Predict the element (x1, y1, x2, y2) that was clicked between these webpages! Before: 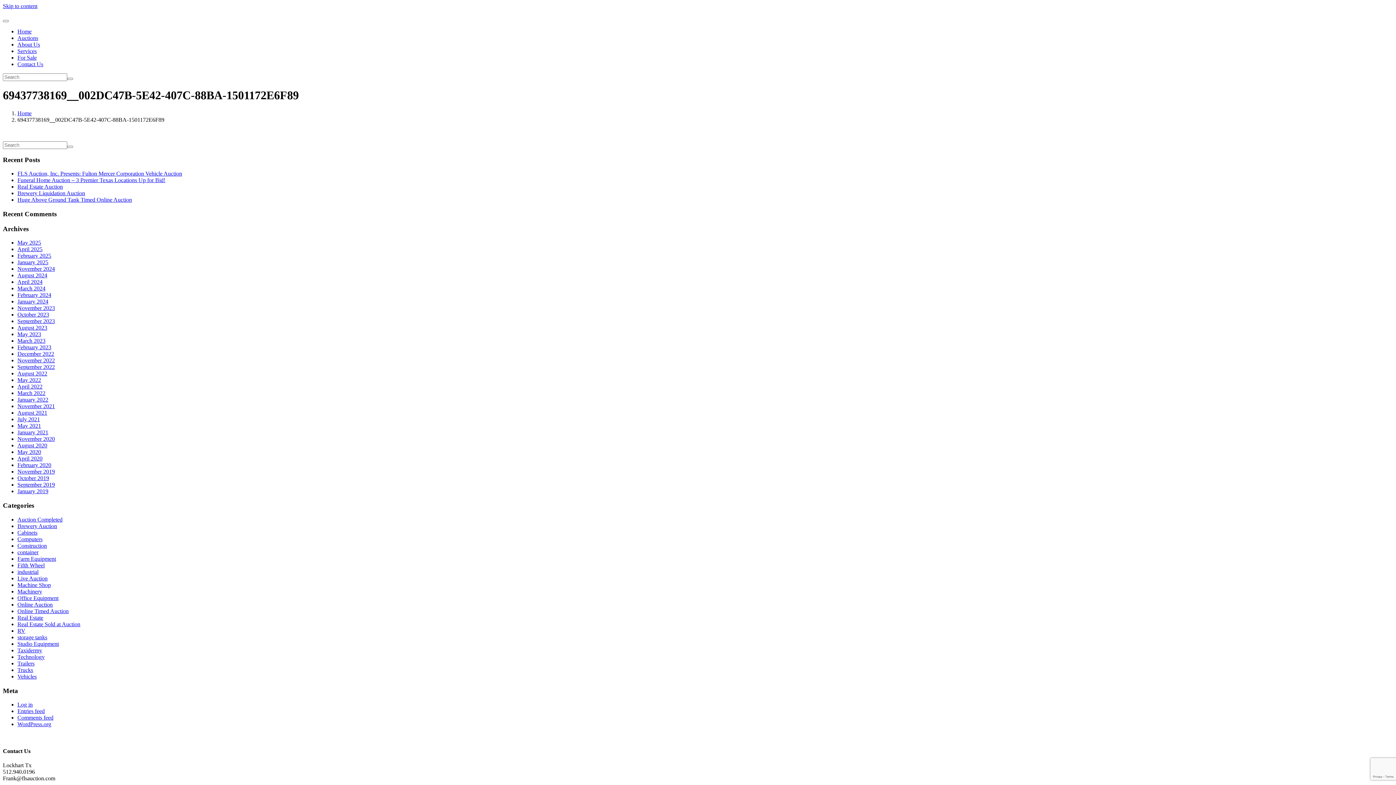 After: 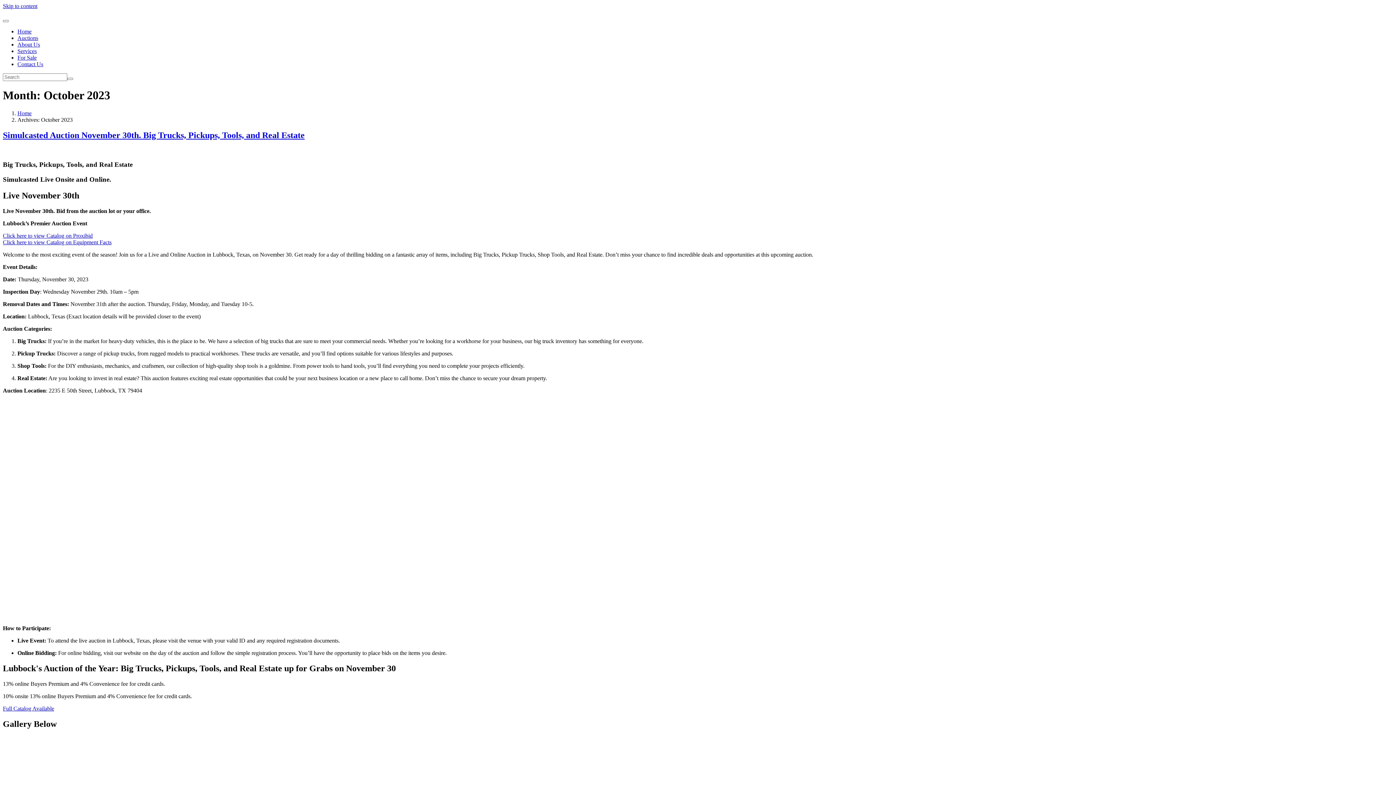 Action: bbox: (17, 311, 49, 317) label: October 2023